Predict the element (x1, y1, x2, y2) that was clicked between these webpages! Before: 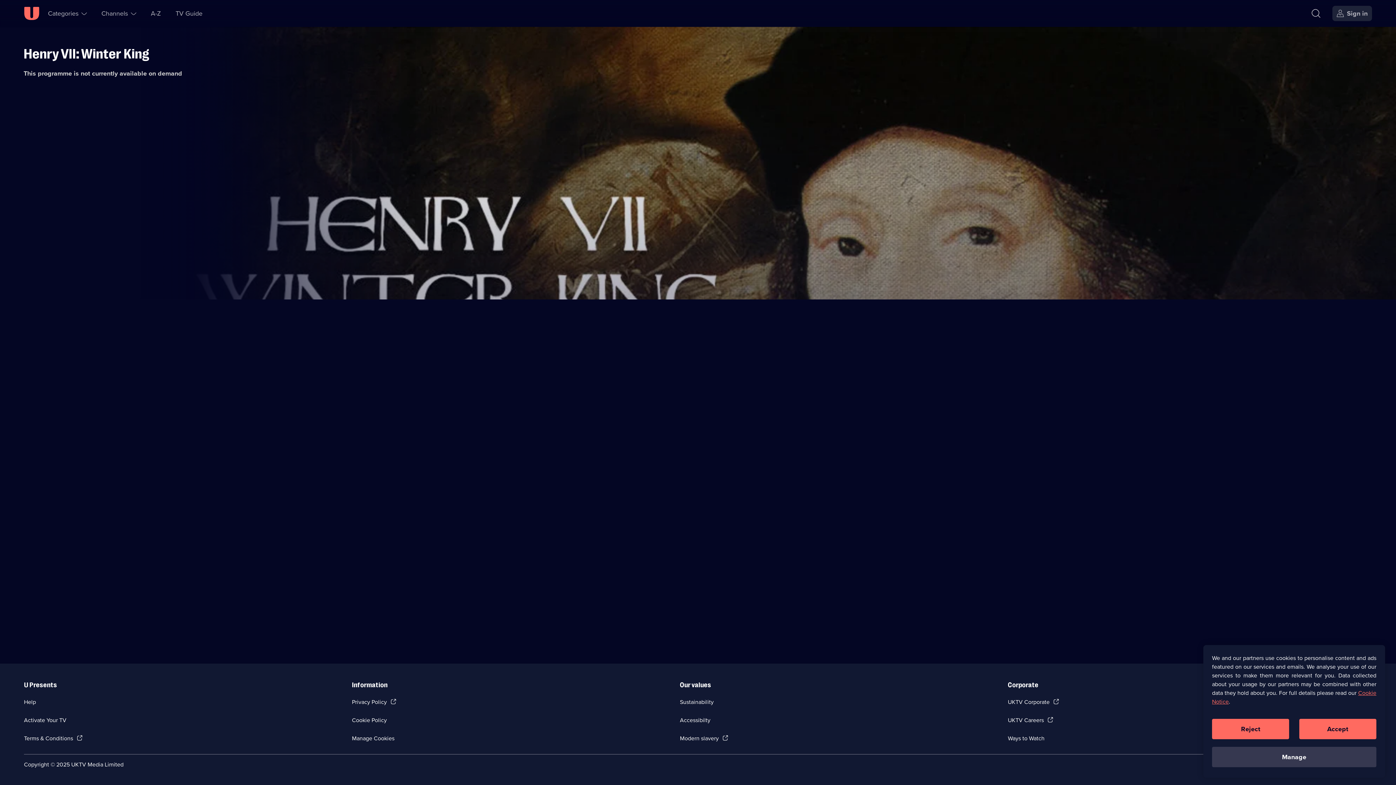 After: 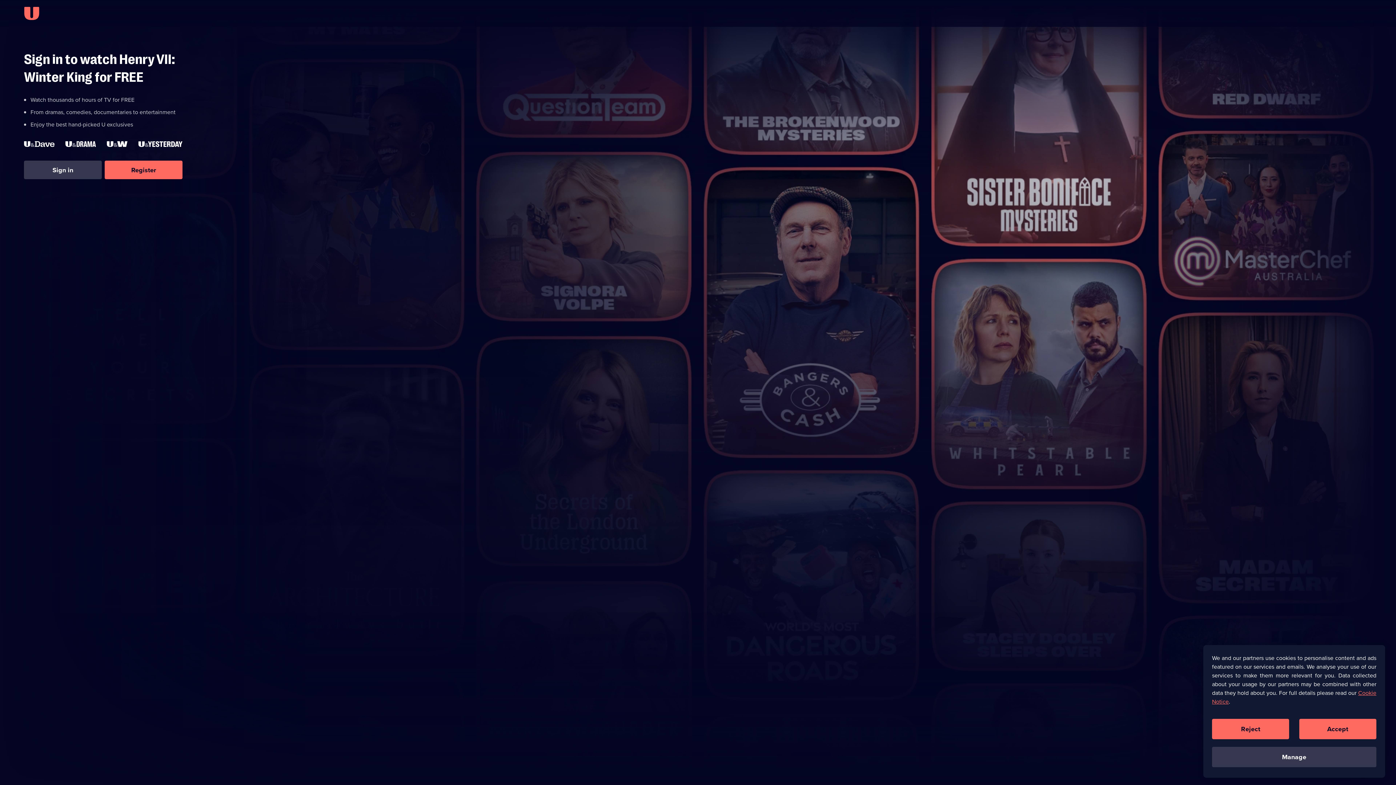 Action: bbox: (1332, 5, 1372, 21) label: Sign in